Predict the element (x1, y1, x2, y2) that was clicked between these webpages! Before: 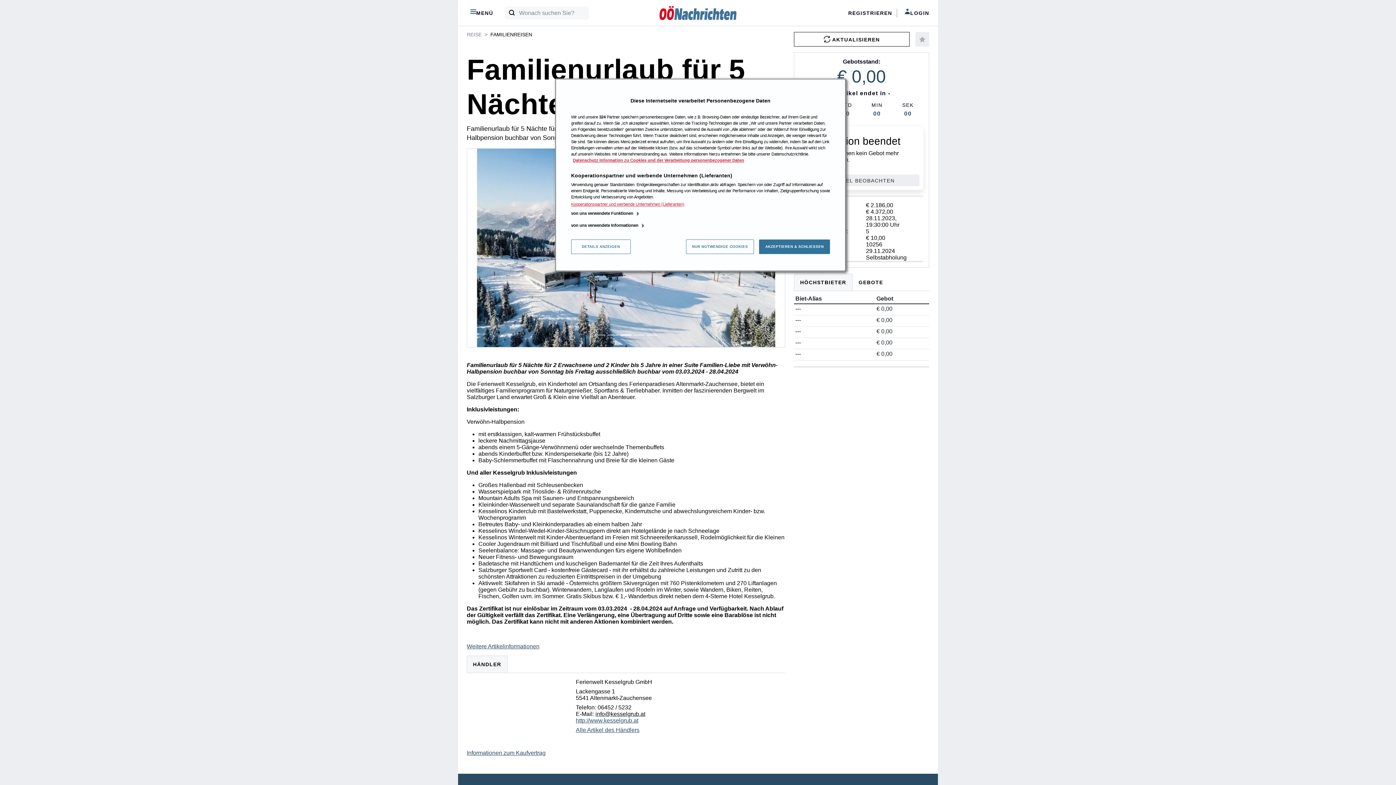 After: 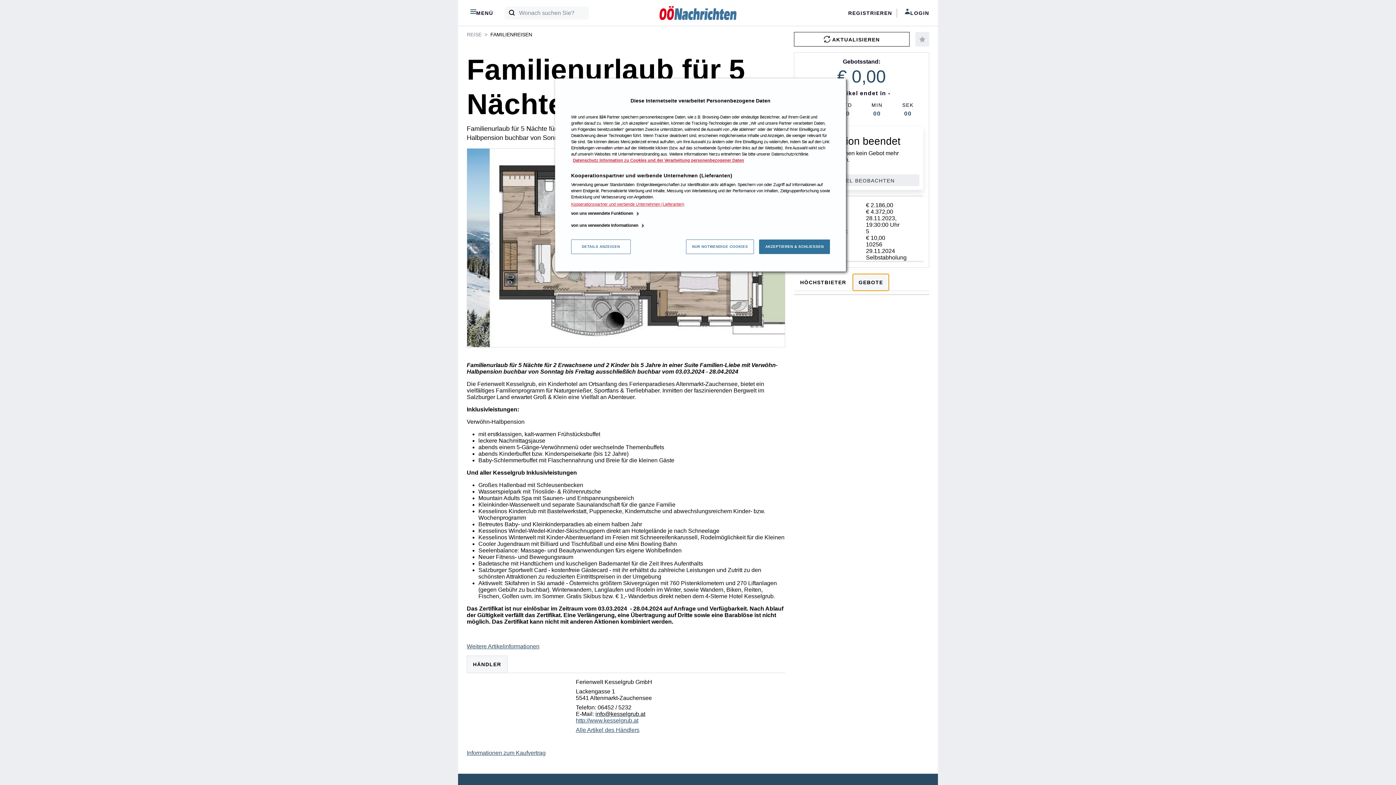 Action: label: GEBOTE bbox: (852, 273, 889, 291)